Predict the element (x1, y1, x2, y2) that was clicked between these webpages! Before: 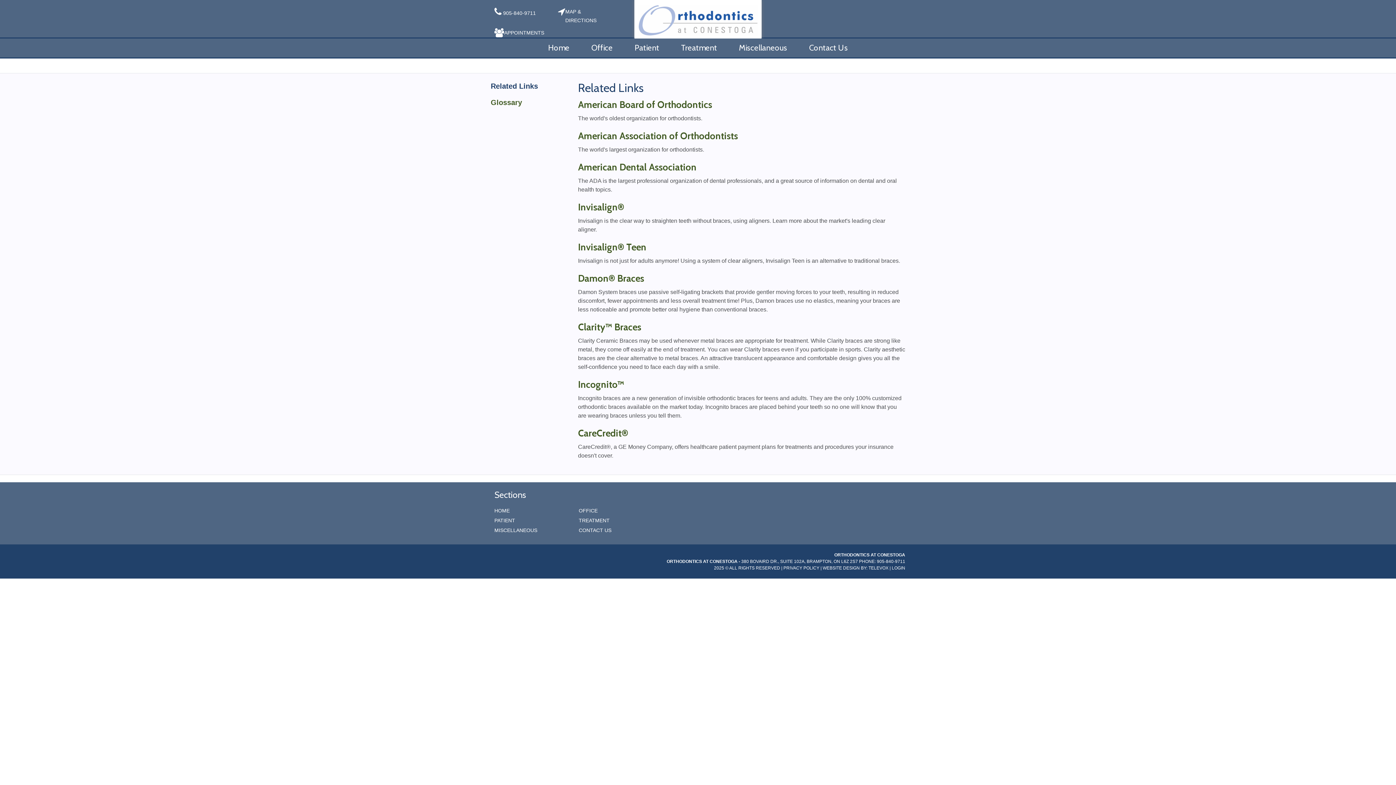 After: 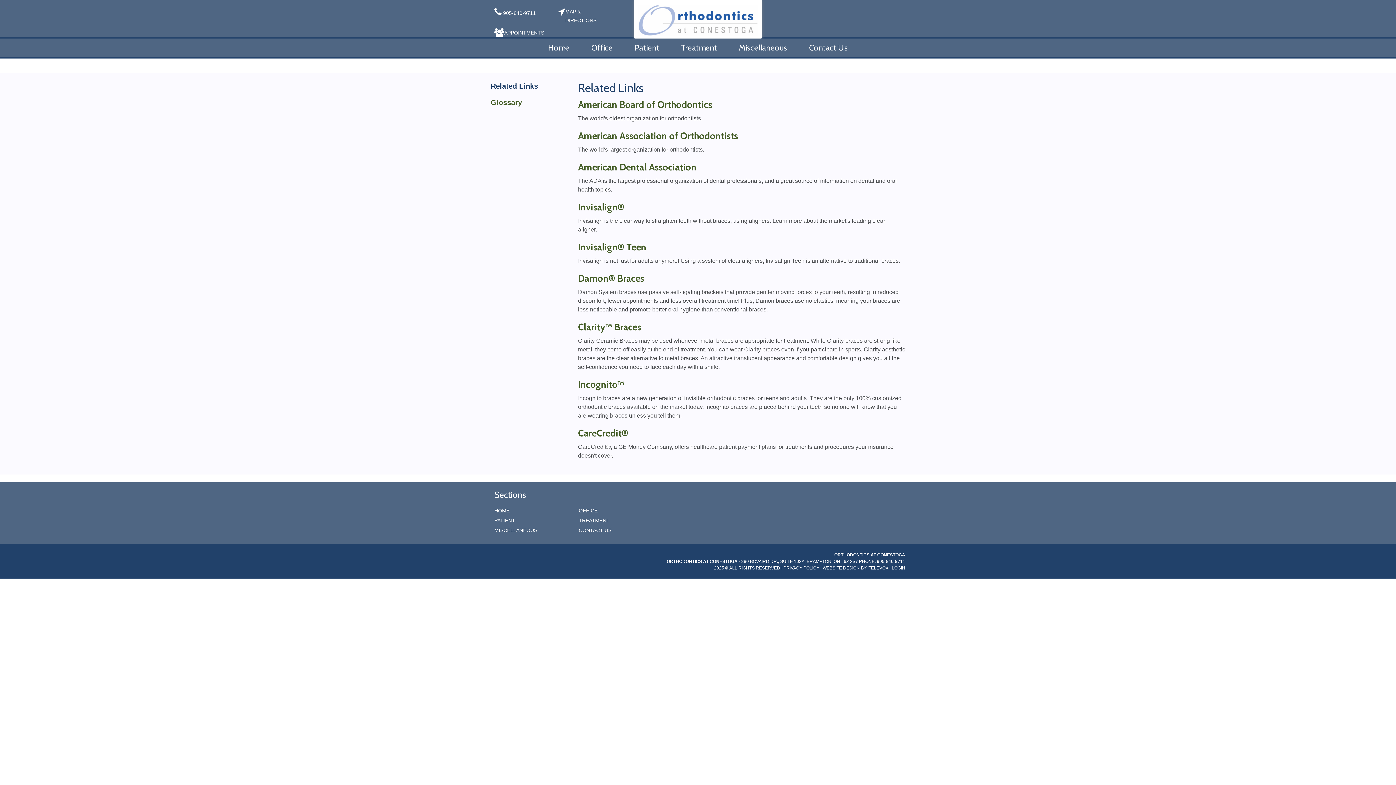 Action: label: Miscellaneous bbox: (728, 38, 798, 57)